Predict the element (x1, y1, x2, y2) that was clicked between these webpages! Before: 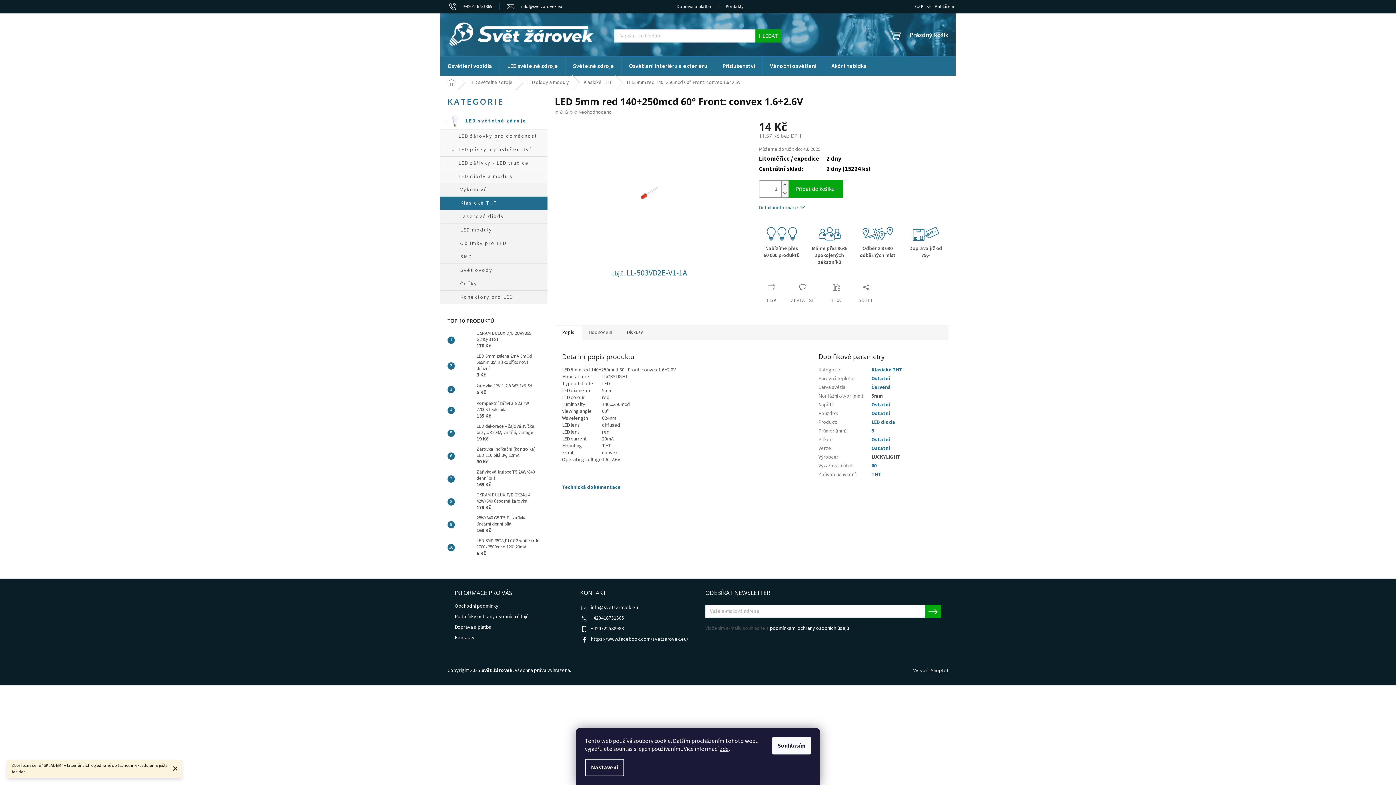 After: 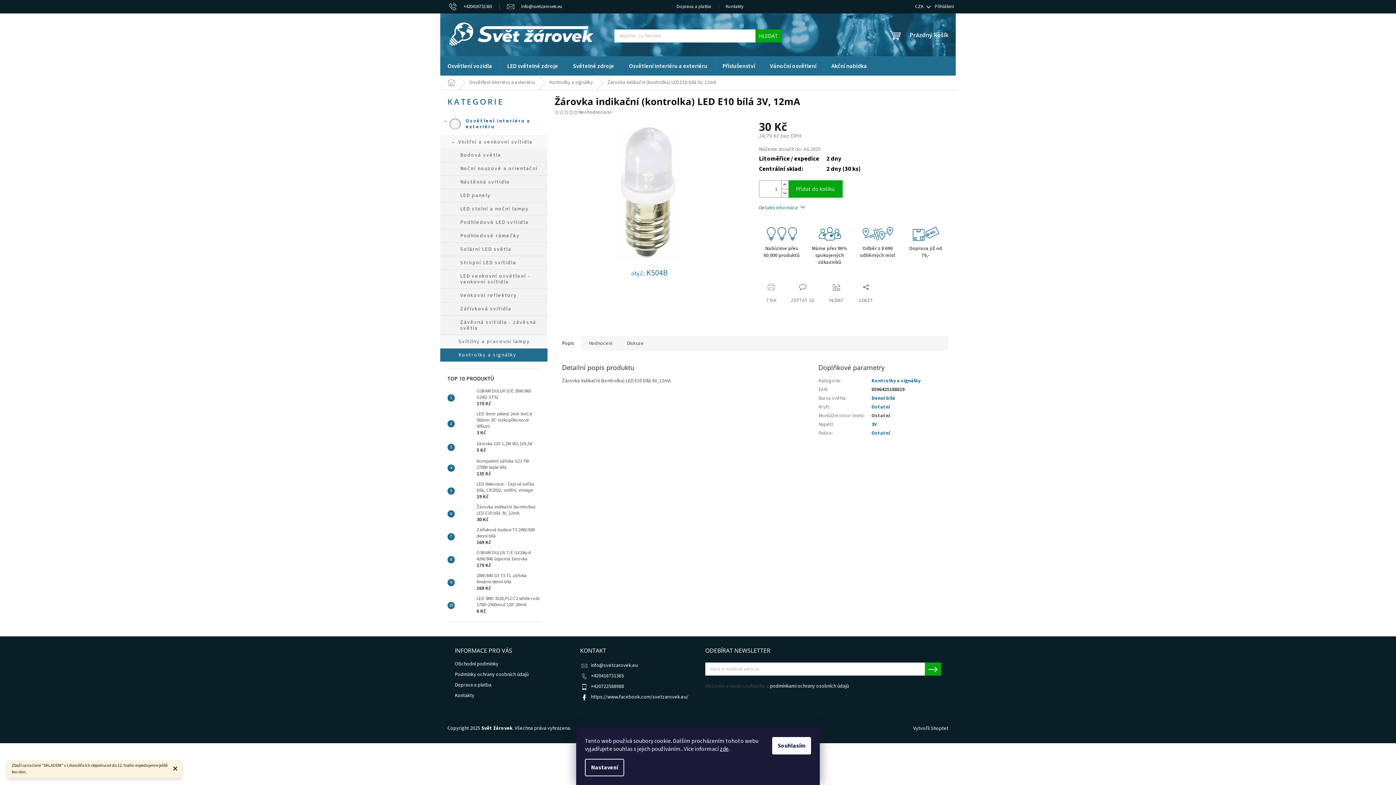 Action: label: Žárovka indikační (kontrolka) LED E10 bílá 3V, 12mA
30 Kč bbox: (473, 446, 540, 465)